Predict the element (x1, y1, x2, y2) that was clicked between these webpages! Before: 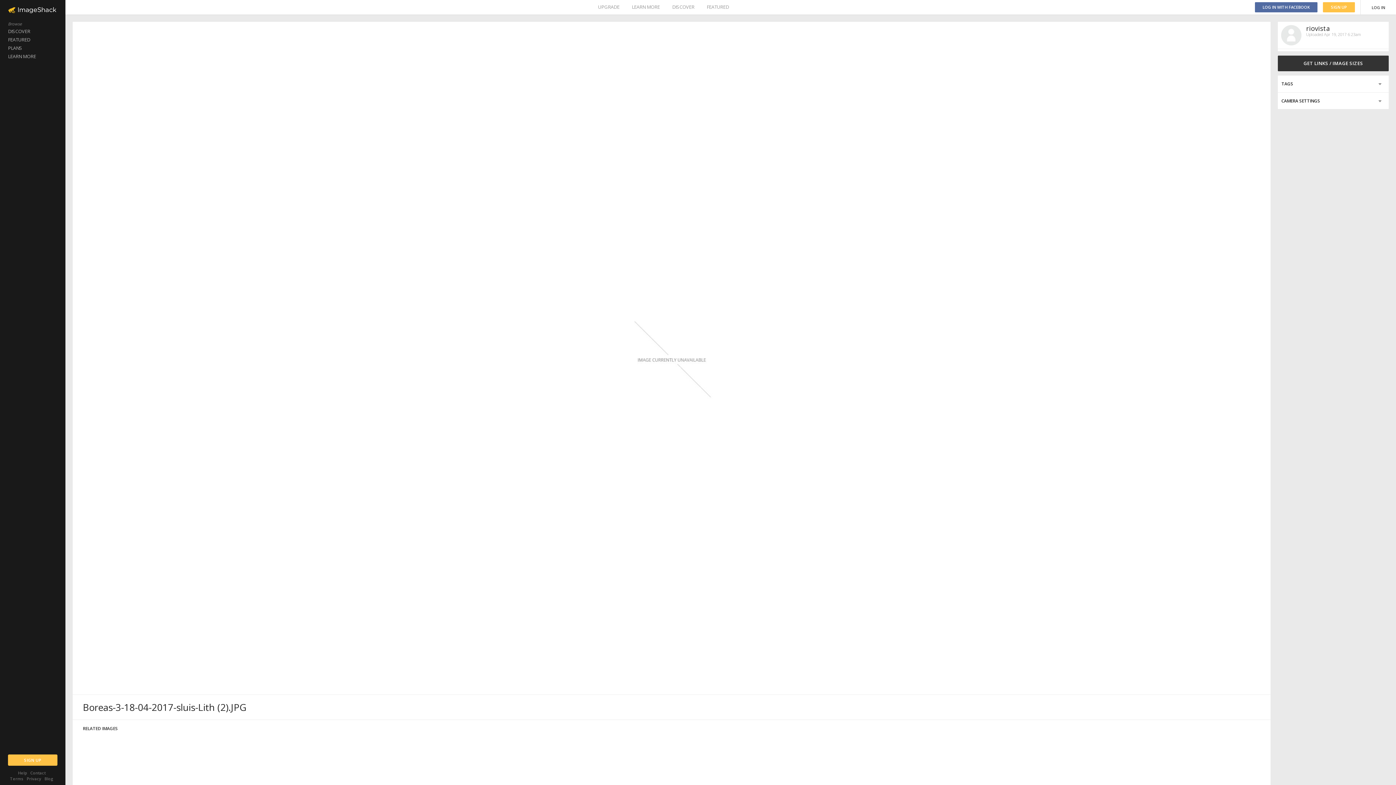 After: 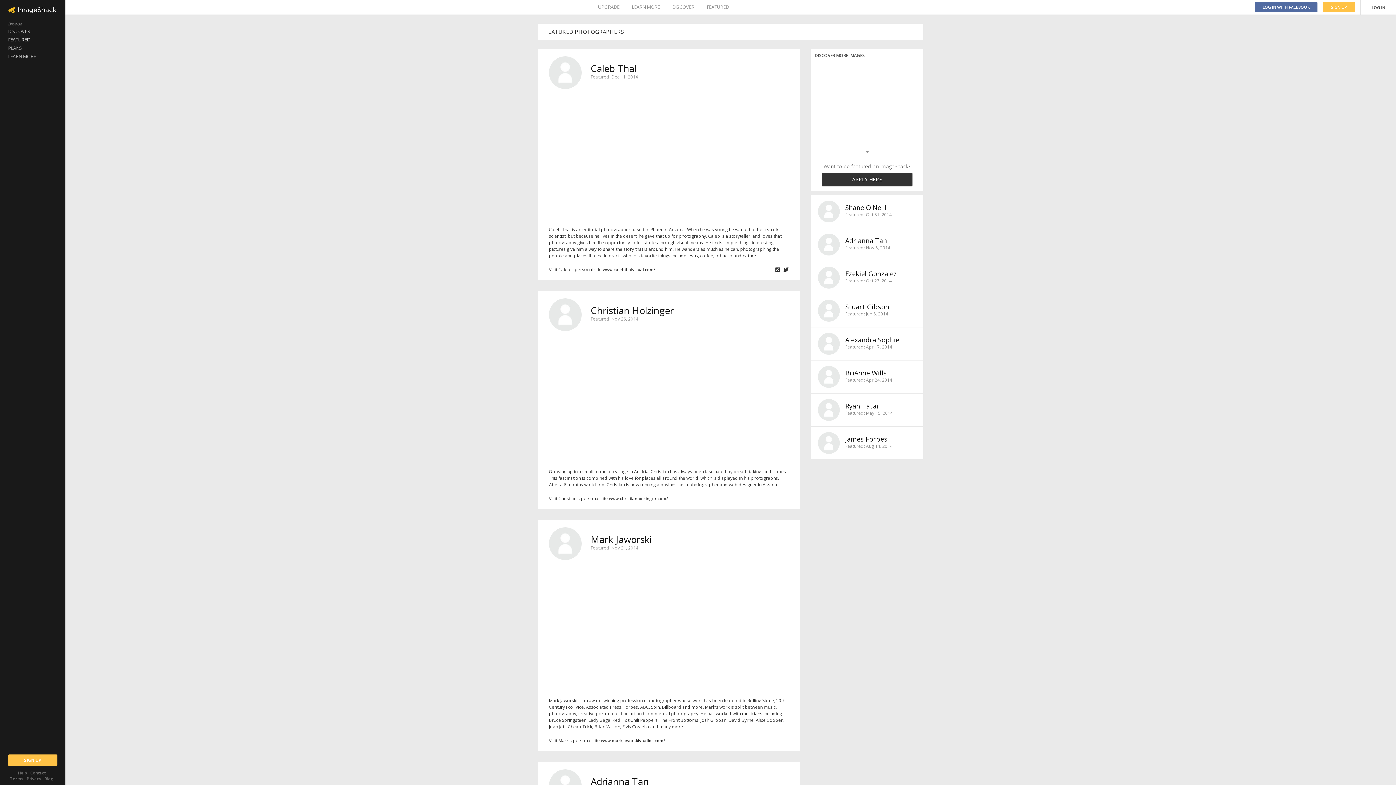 Action: label: FEATURED bbox: (0, 35, 65, 44)